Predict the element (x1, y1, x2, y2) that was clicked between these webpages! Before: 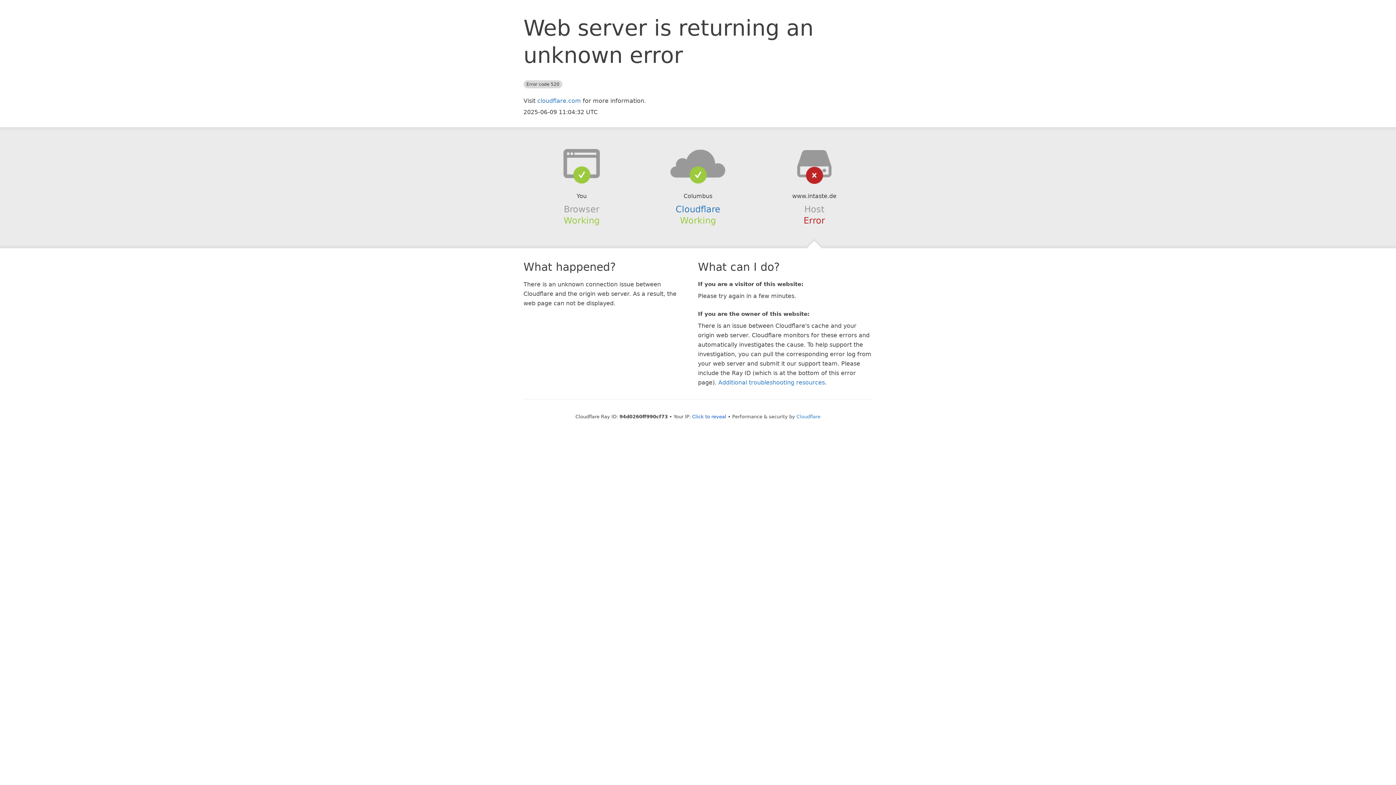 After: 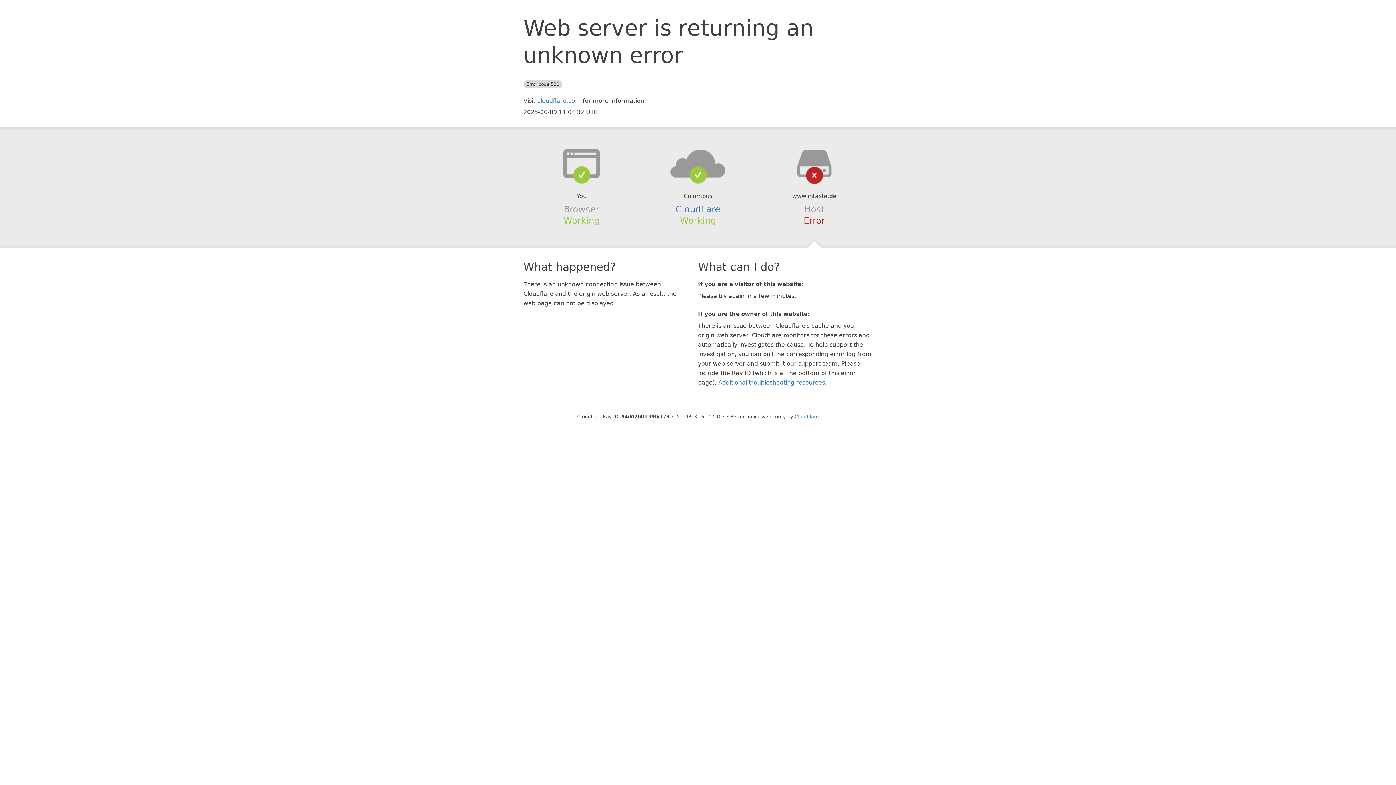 Action: bbox: (692, 414, 726, 419) label: Click to reveal